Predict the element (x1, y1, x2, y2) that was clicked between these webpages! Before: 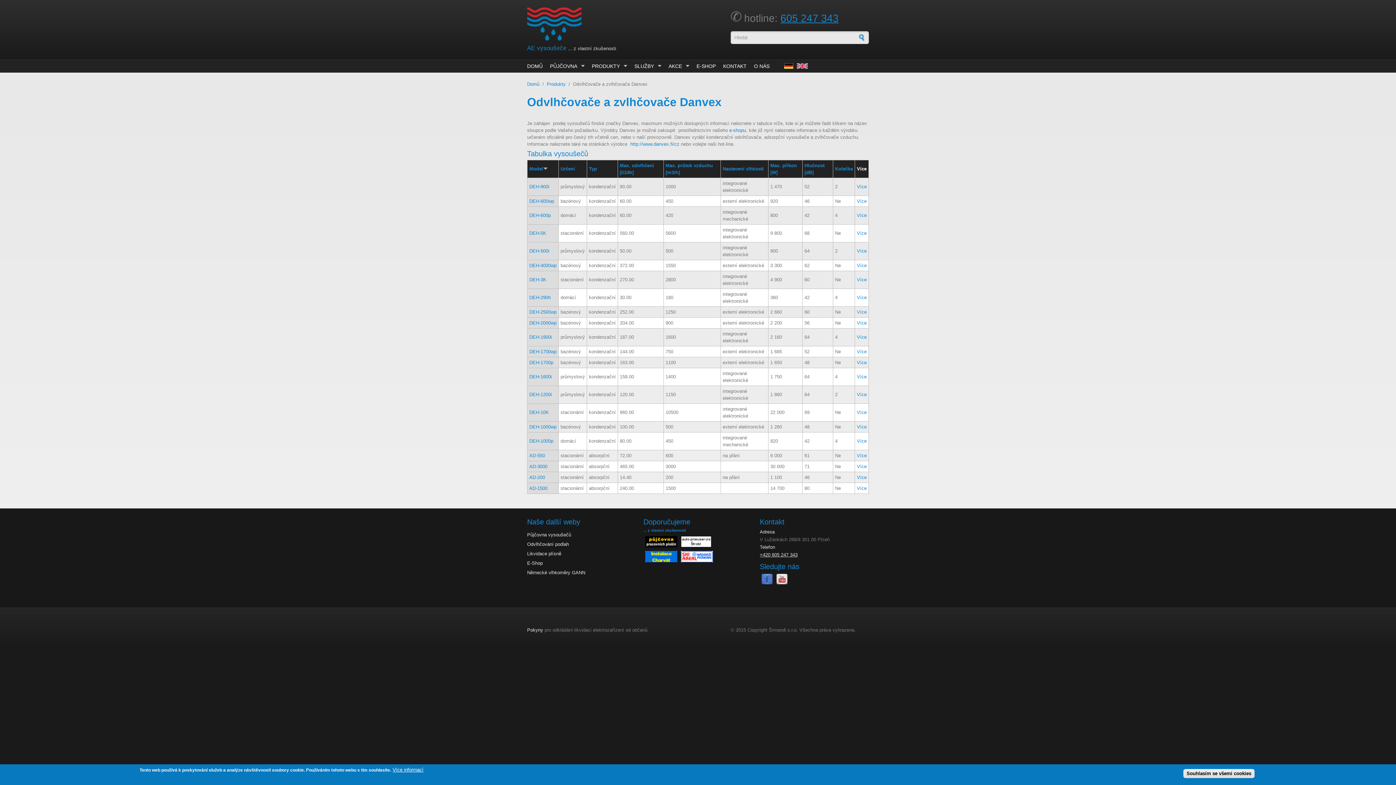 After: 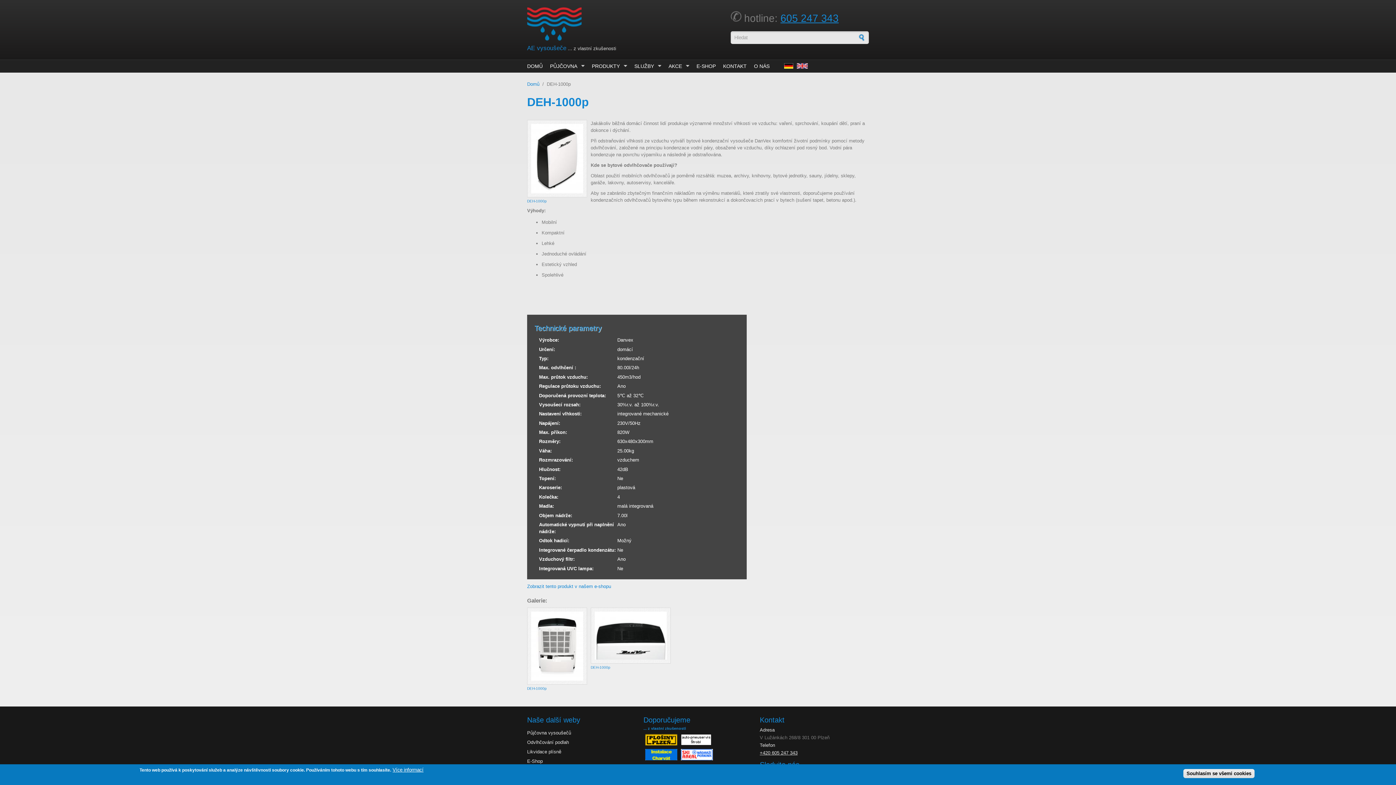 Action: bbox: (857, 438, 866, 444) label: Více